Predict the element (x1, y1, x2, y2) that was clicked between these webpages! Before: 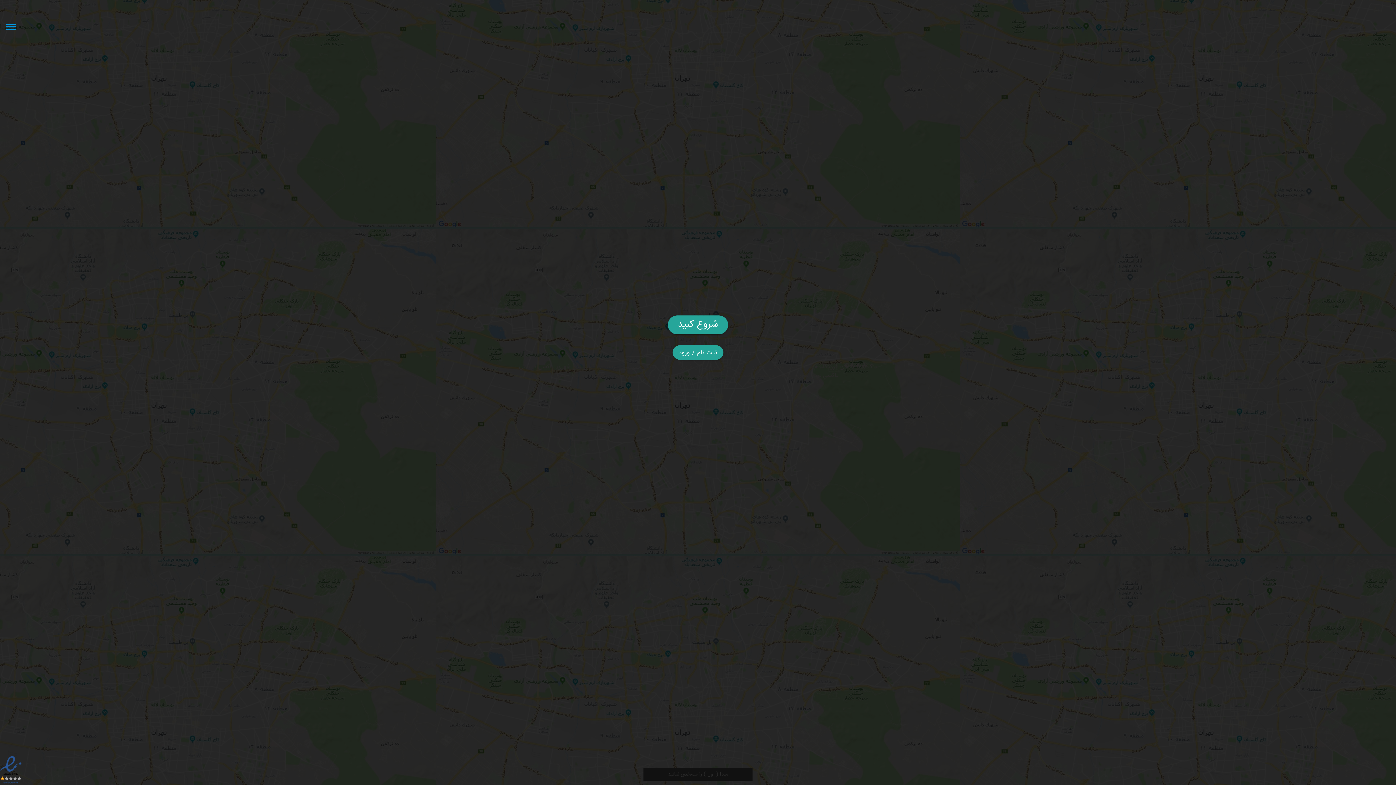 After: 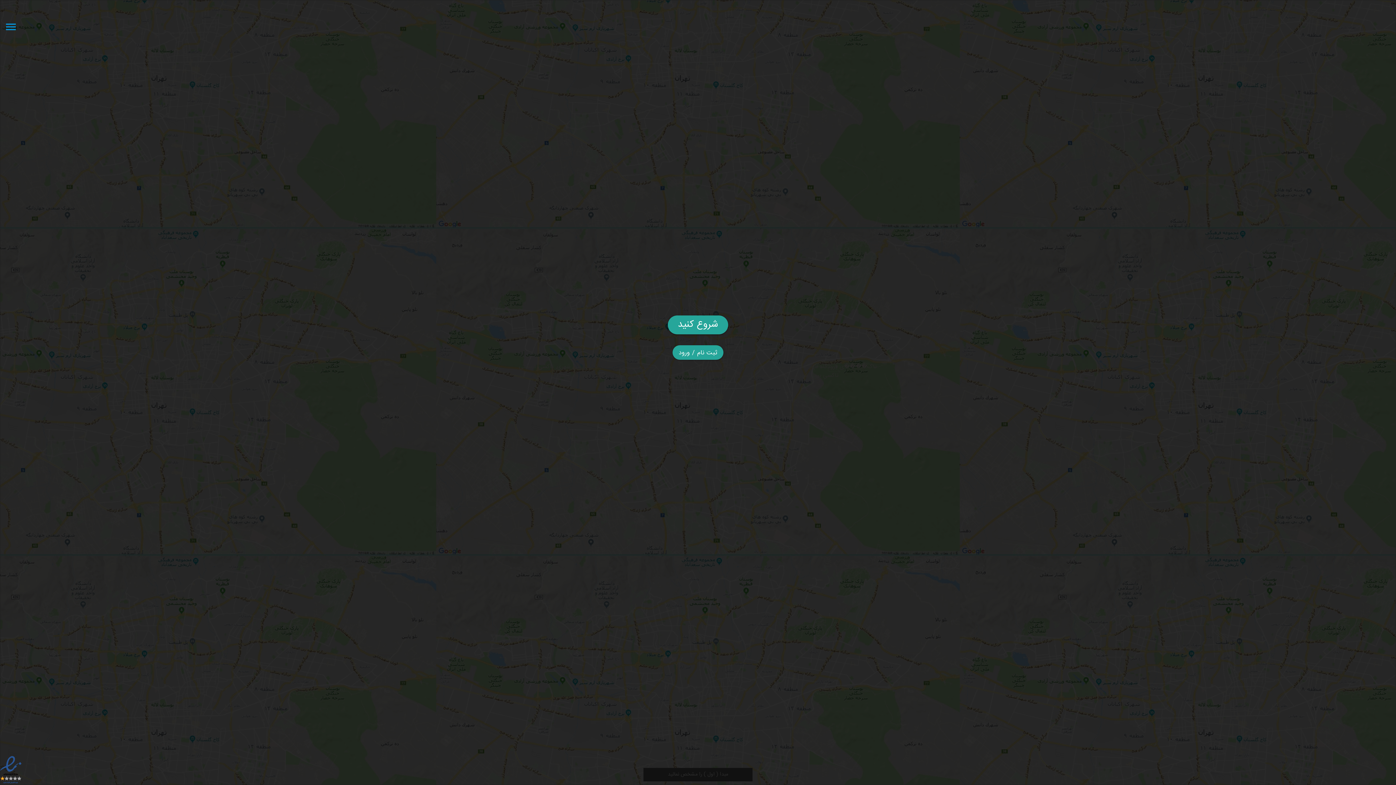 Action: bbox: (-2, 779, 24, 788)